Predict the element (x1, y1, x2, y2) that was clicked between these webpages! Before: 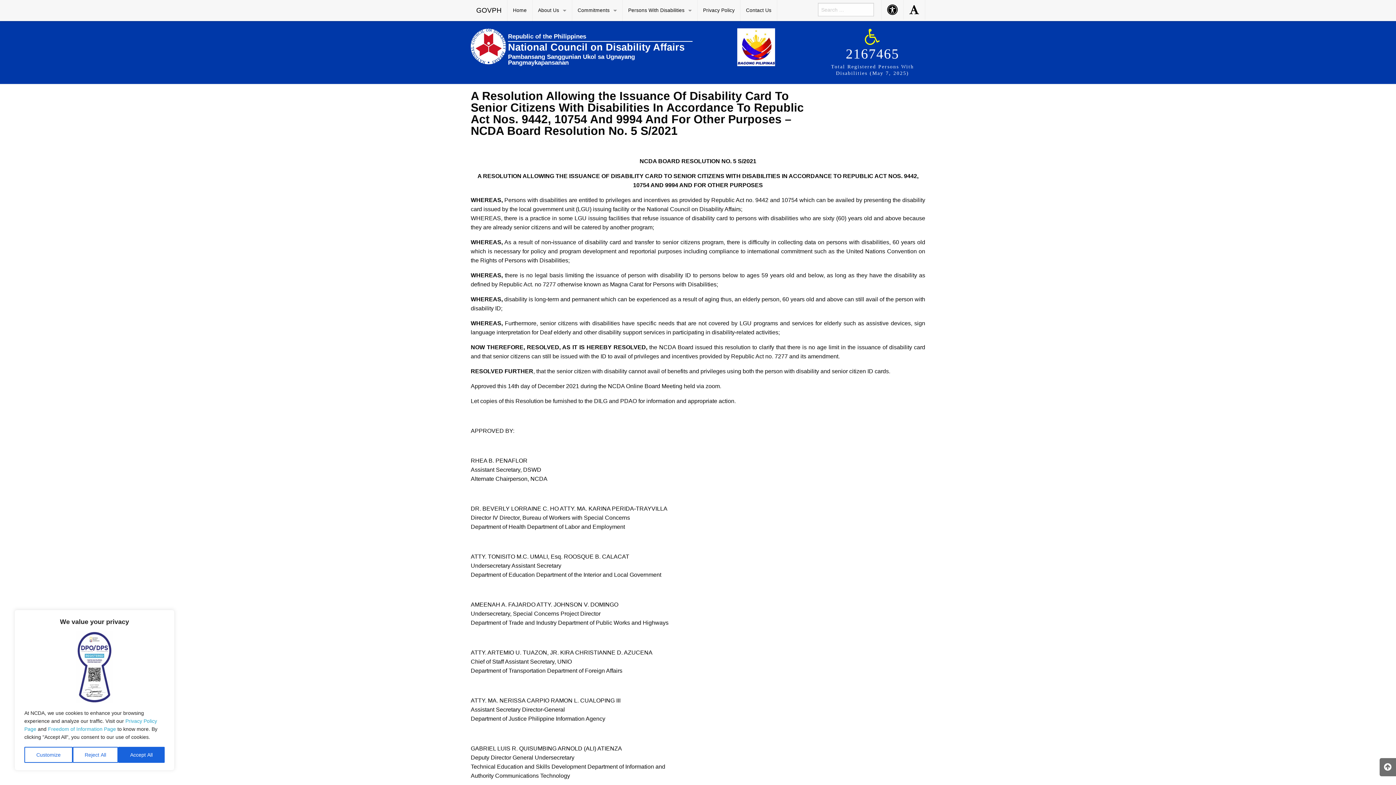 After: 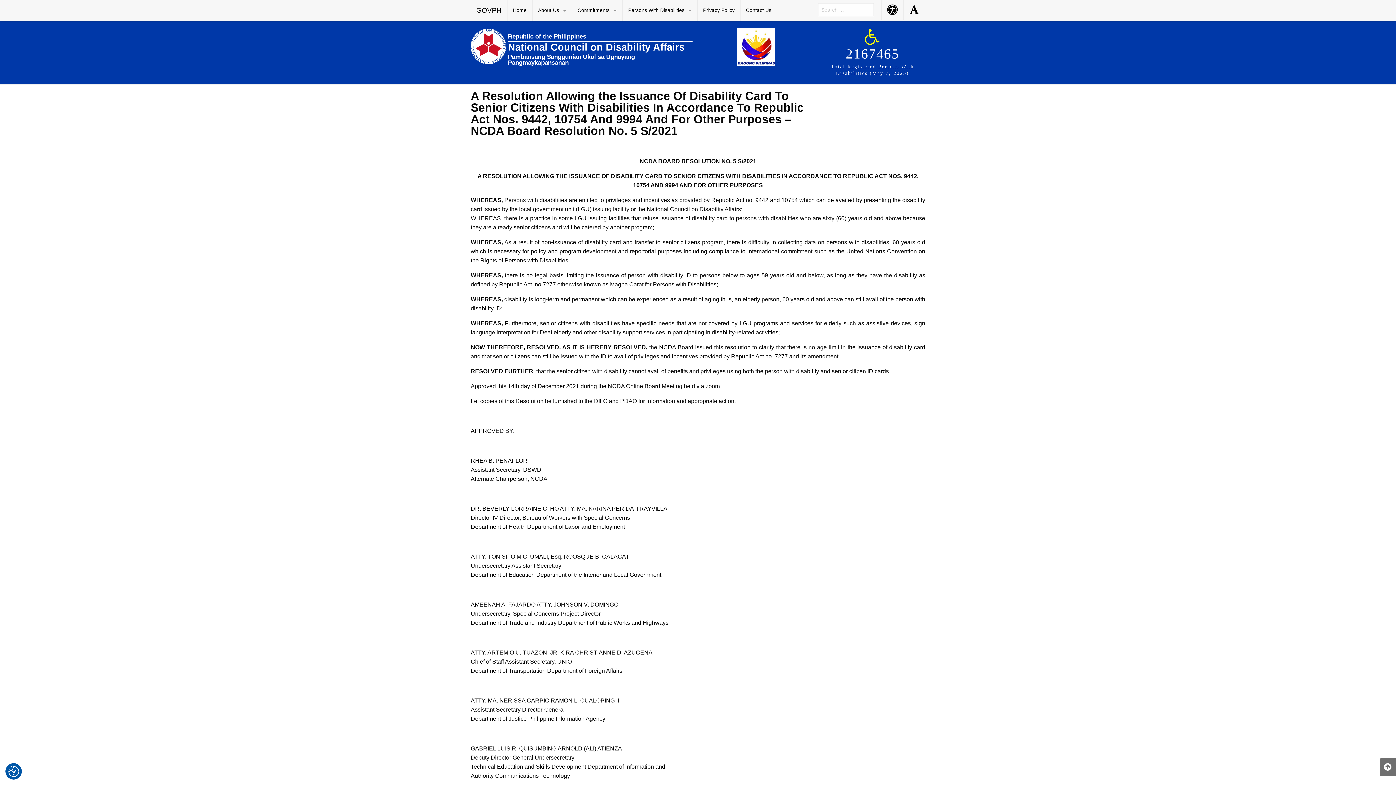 Action: bbox: (118, 747, 164, 763) label: Accept All